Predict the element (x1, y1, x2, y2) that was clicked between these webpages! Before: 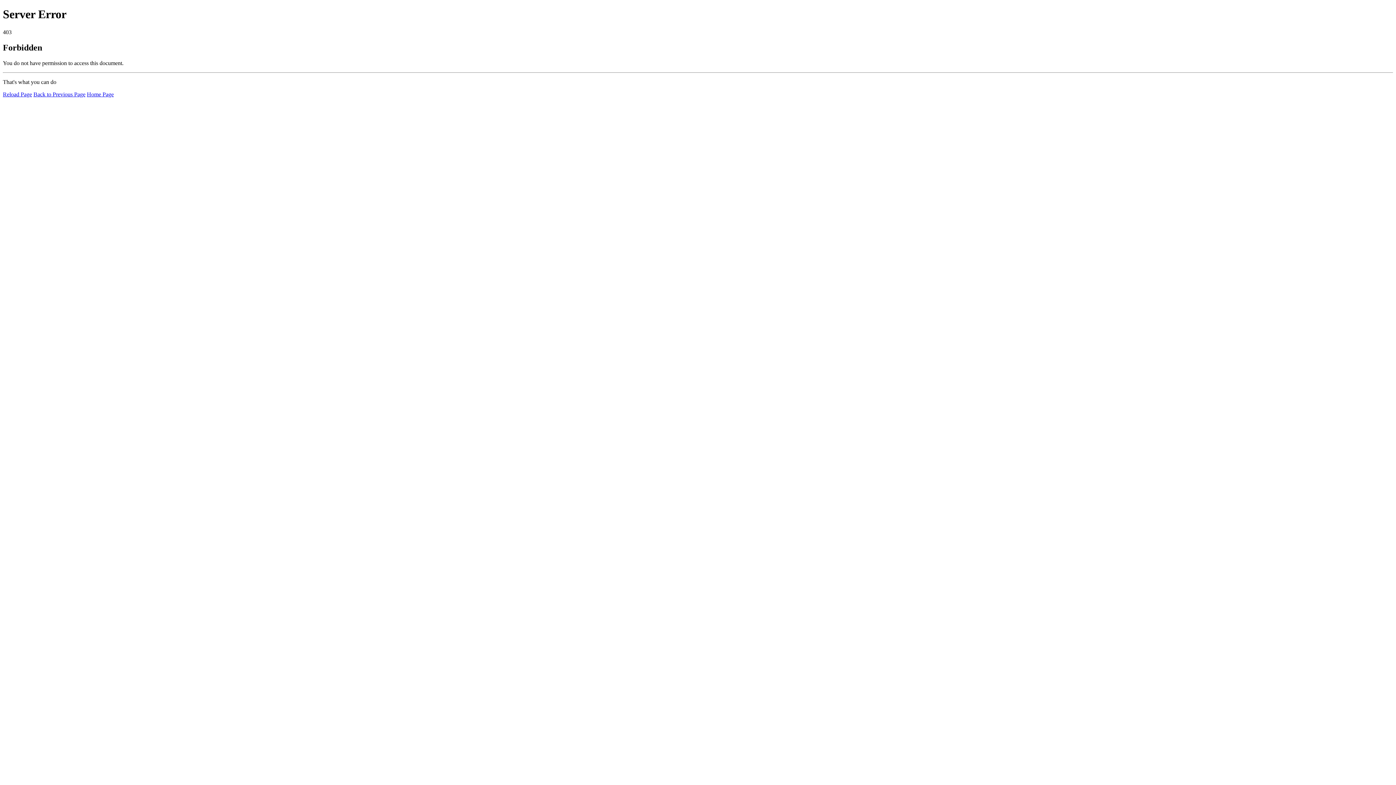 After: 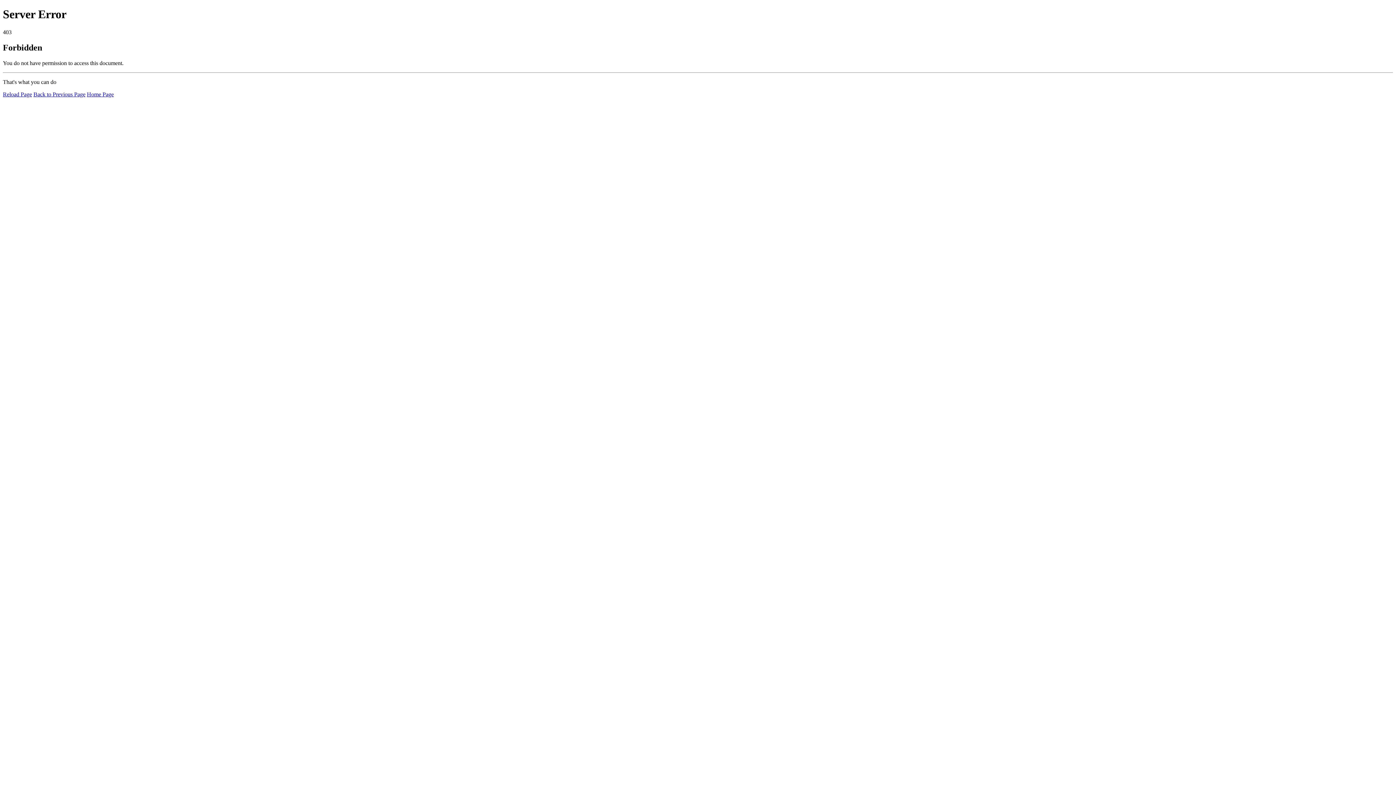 Action: label: Reload Page bbox: (2, 91, 32, 97)